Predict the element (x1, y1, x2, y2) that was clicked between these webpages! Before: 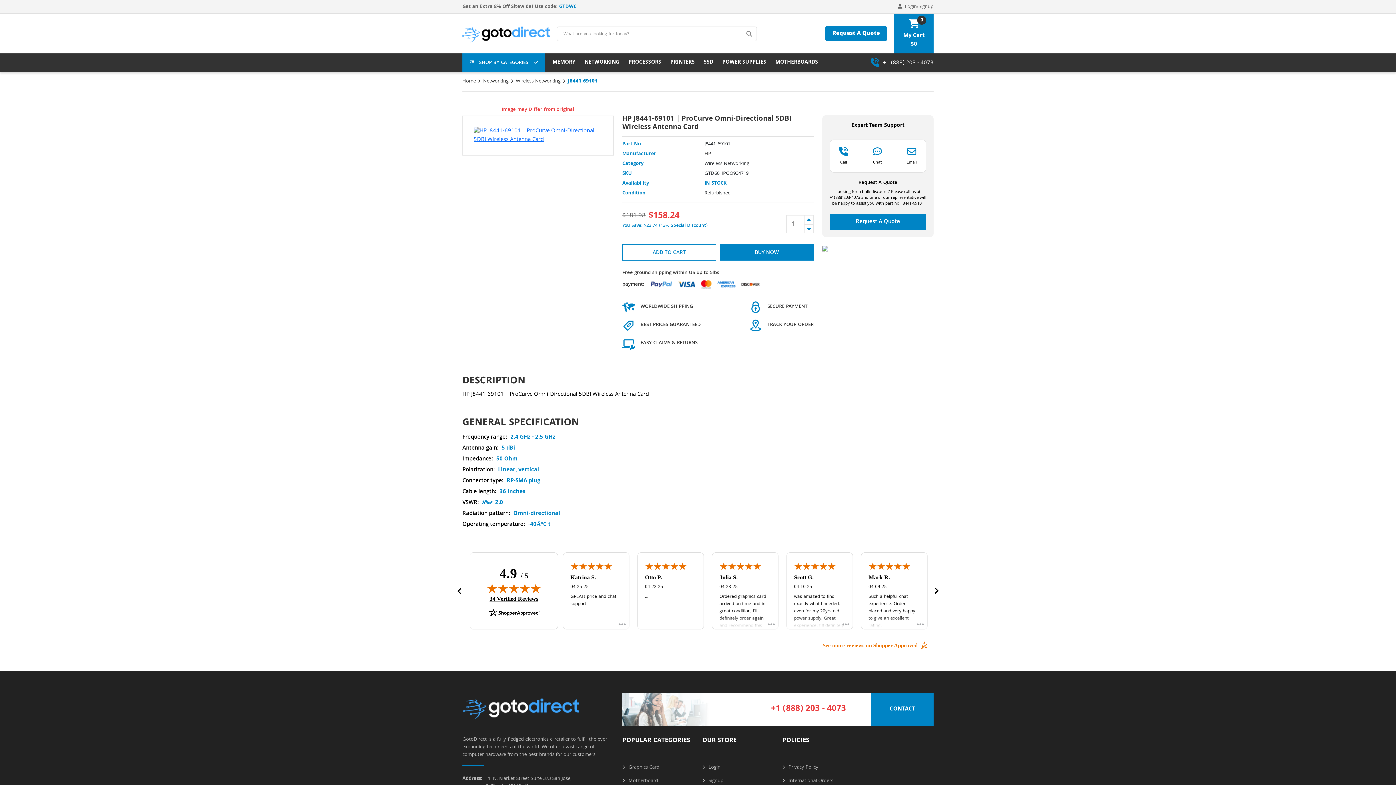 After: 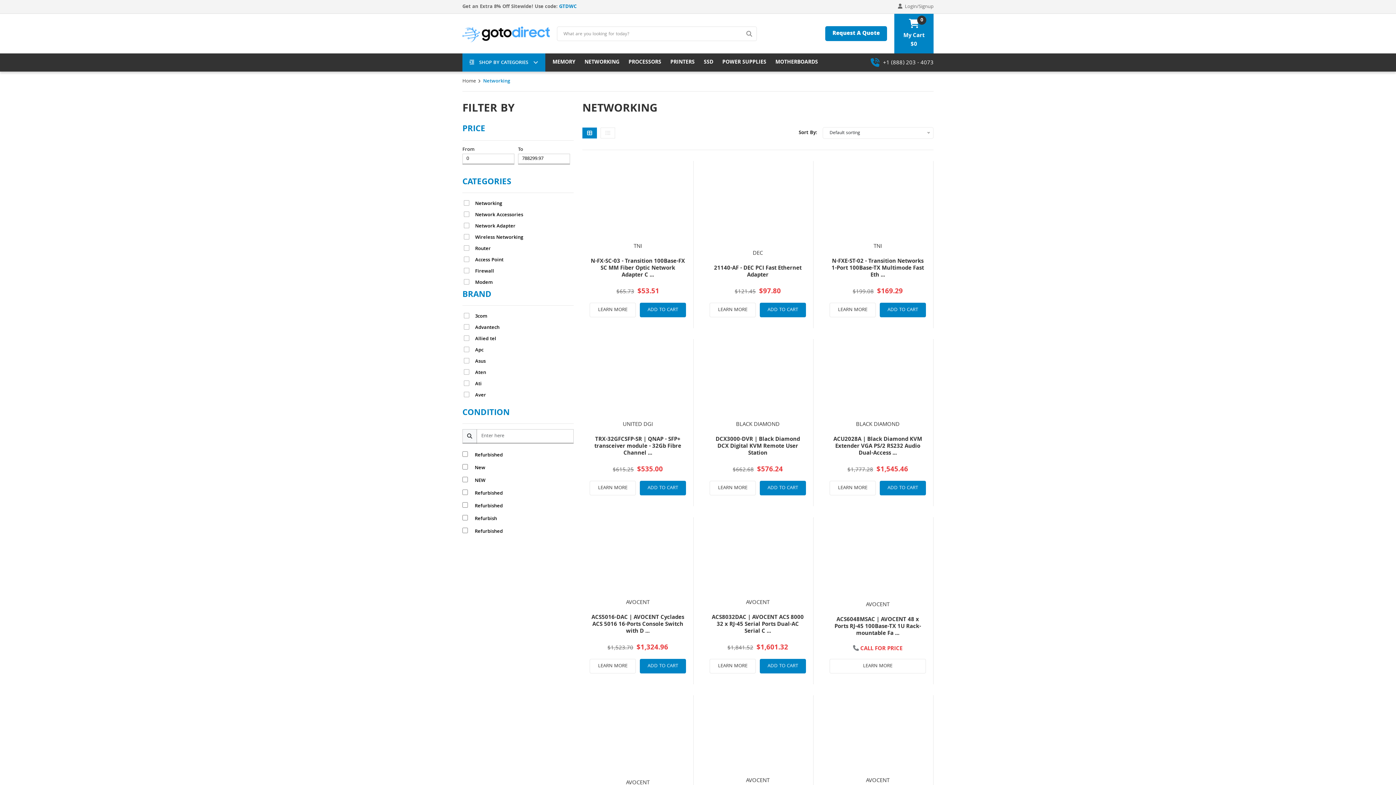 Action: bbox: (483, 78, 508, 84) label: Networking